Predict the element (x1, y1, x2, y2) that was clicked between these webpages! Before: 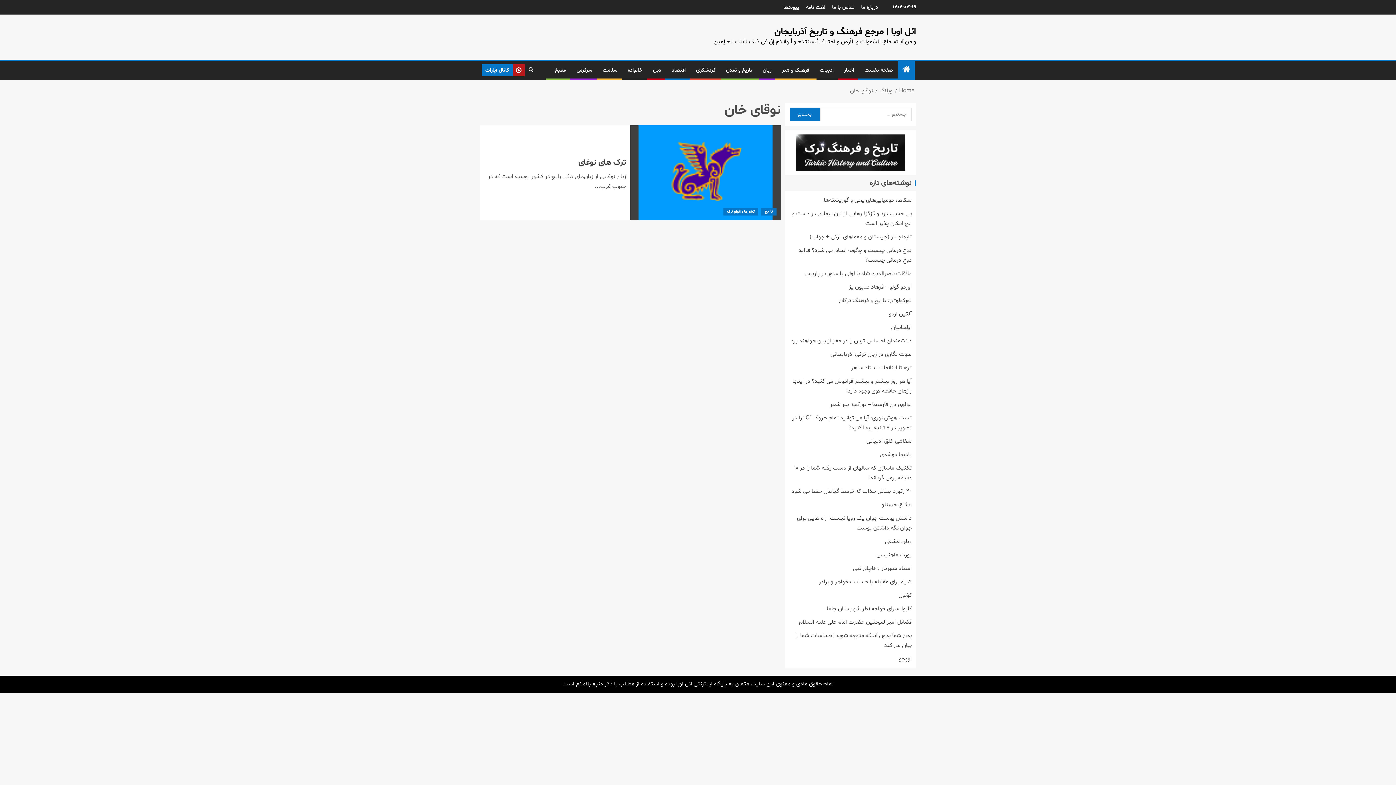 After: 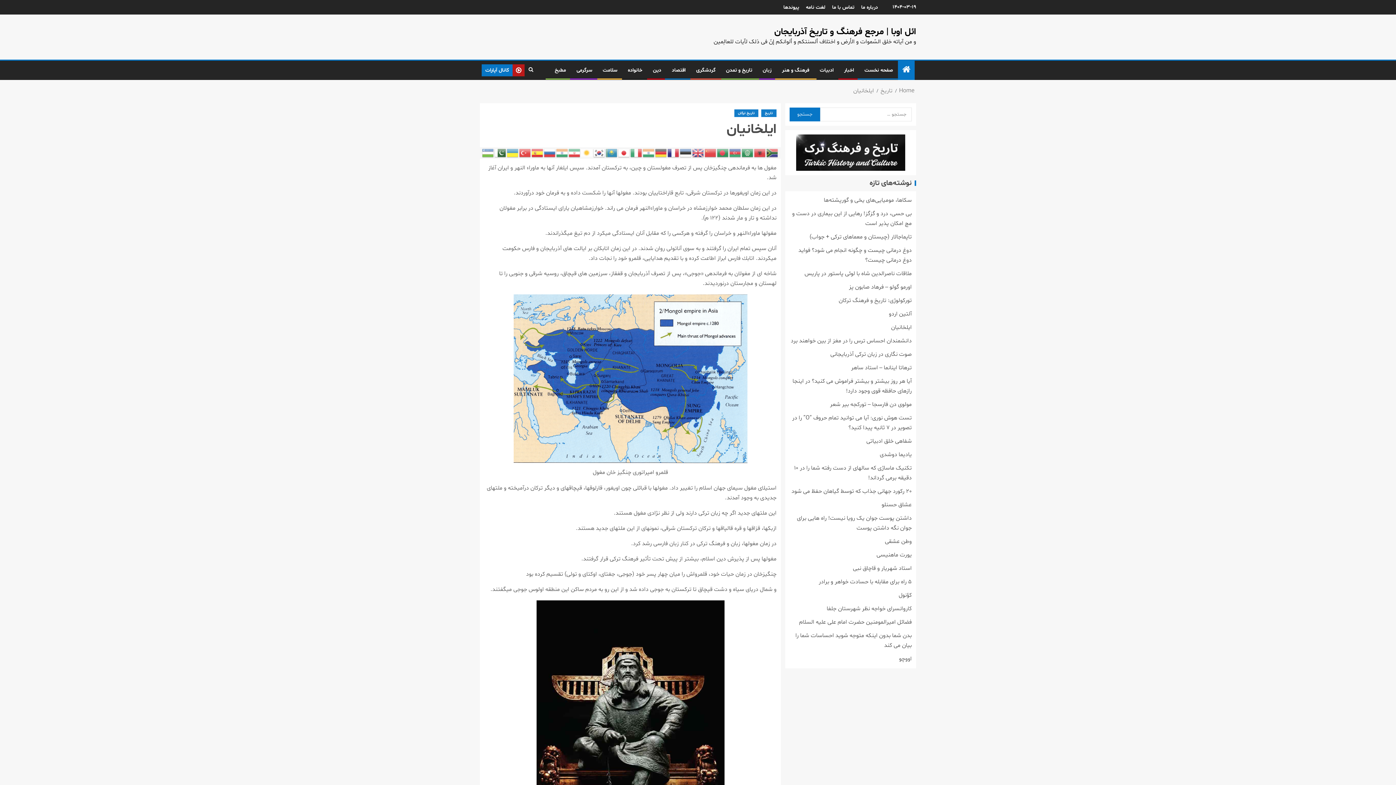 Action: label: ایلخانیان bbox: (891, 323, 912, 331)